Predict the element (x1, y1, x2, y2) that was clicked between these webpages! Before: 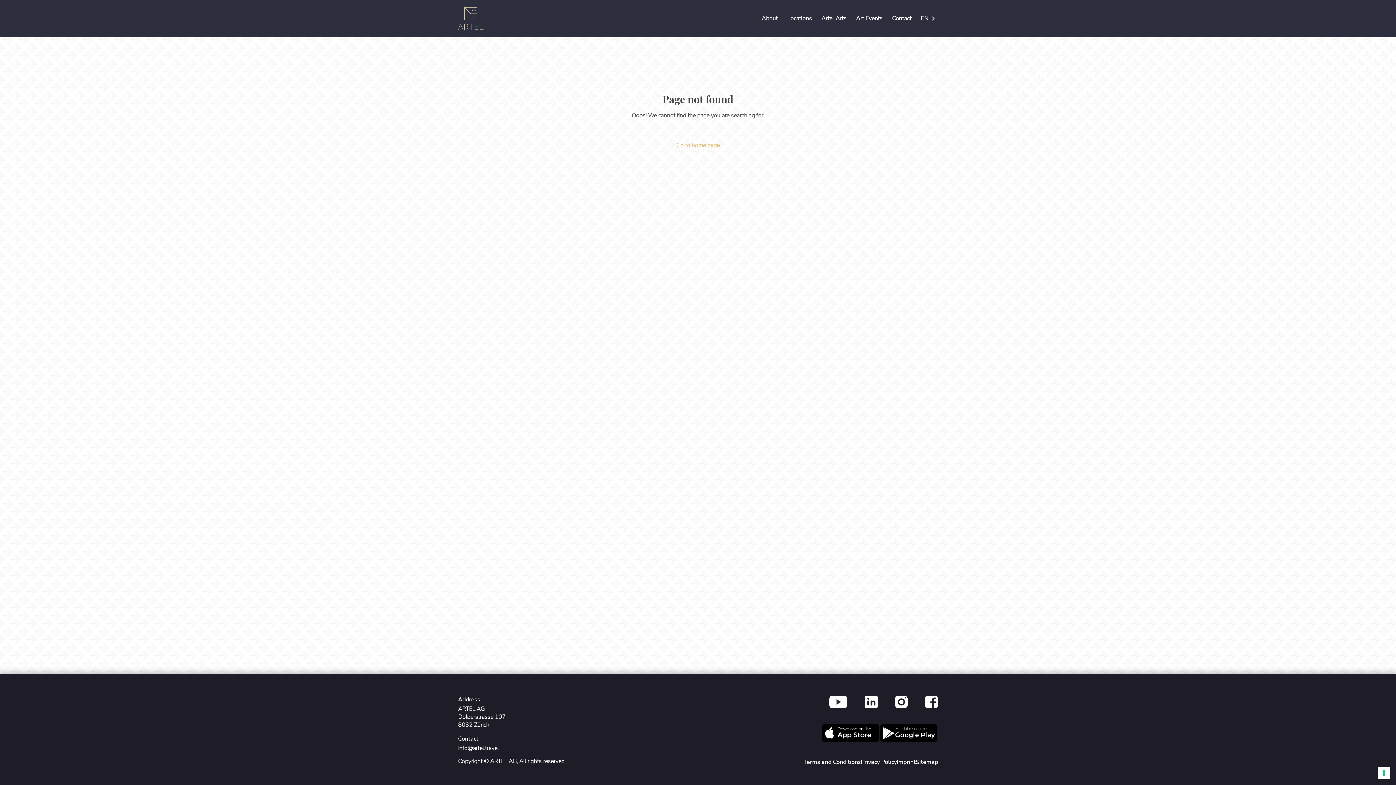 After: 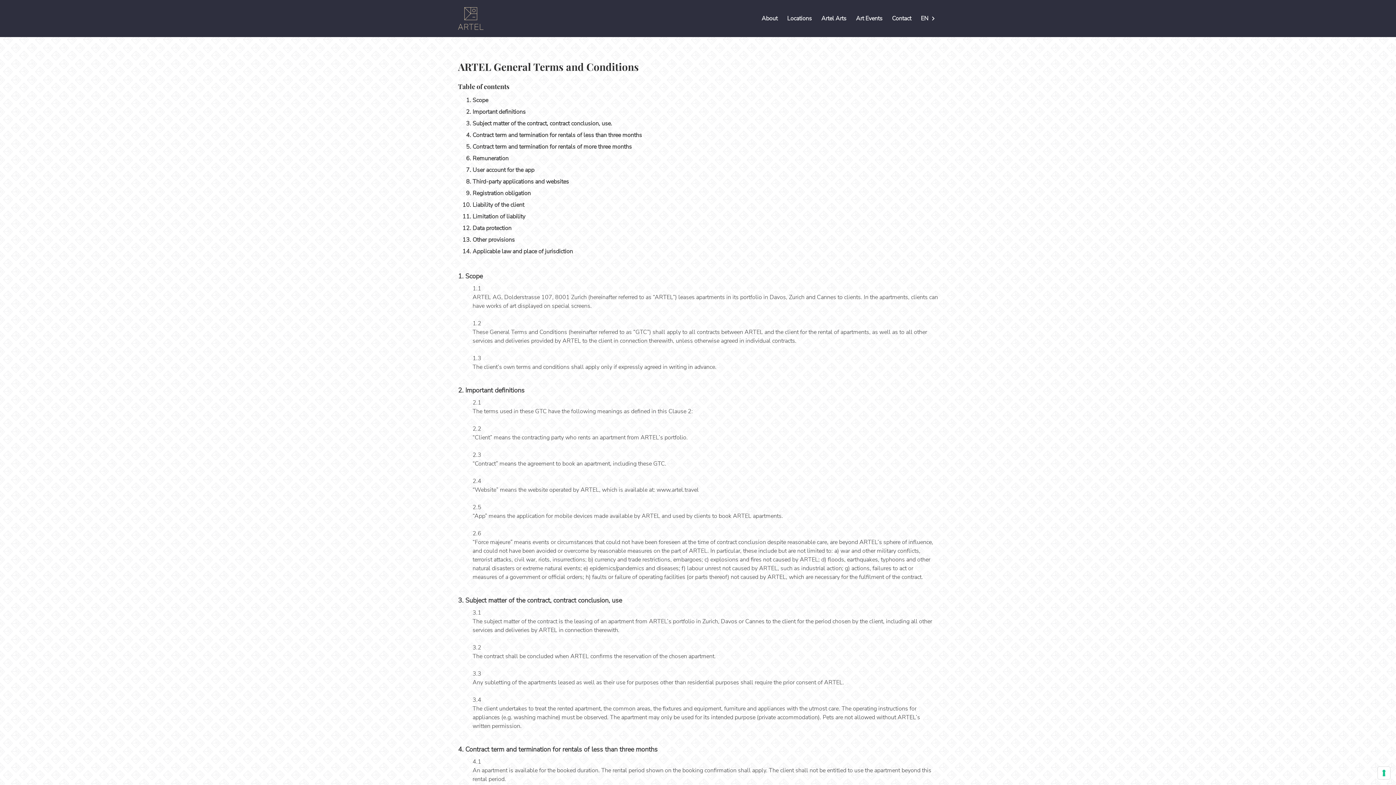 Action: label: Terms and Conditions bbox: (803, 758, 861, 766)